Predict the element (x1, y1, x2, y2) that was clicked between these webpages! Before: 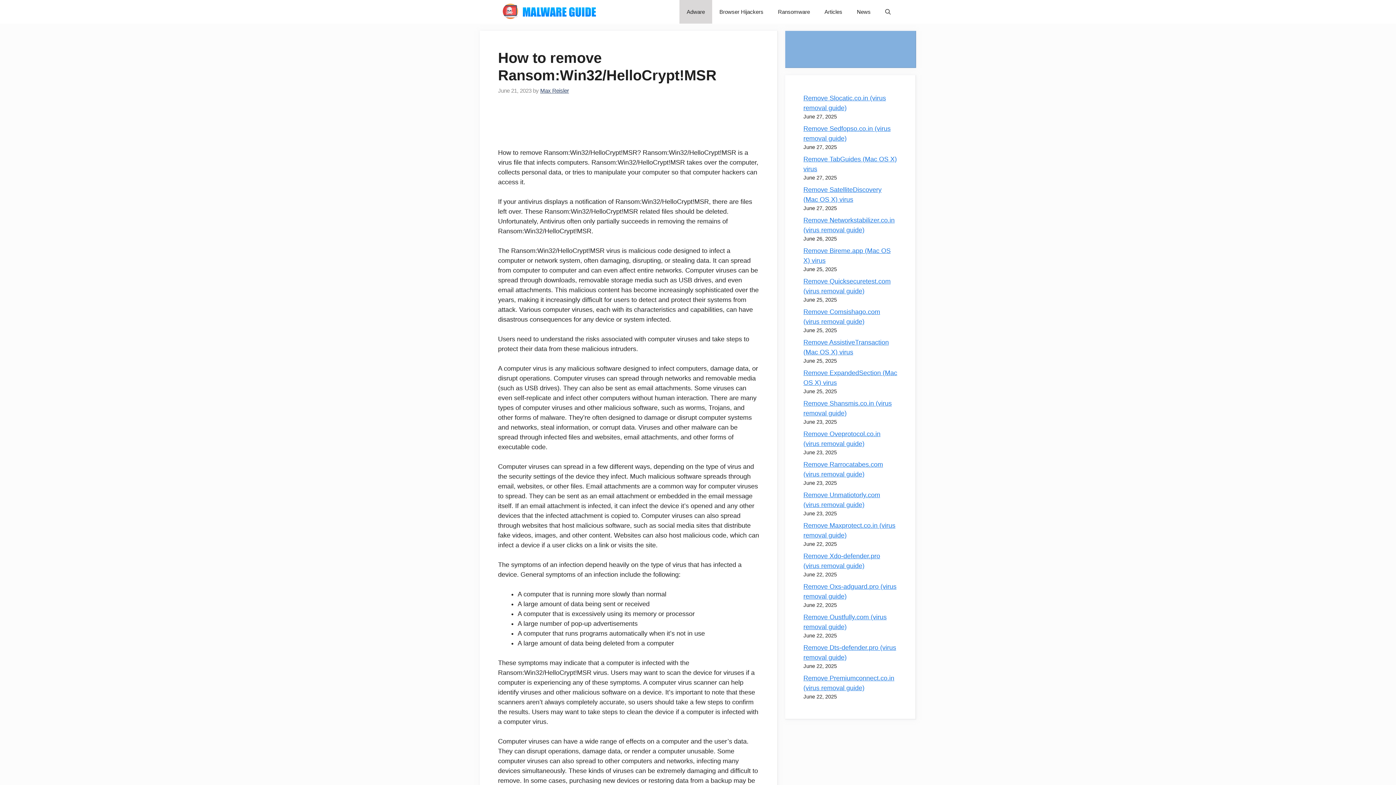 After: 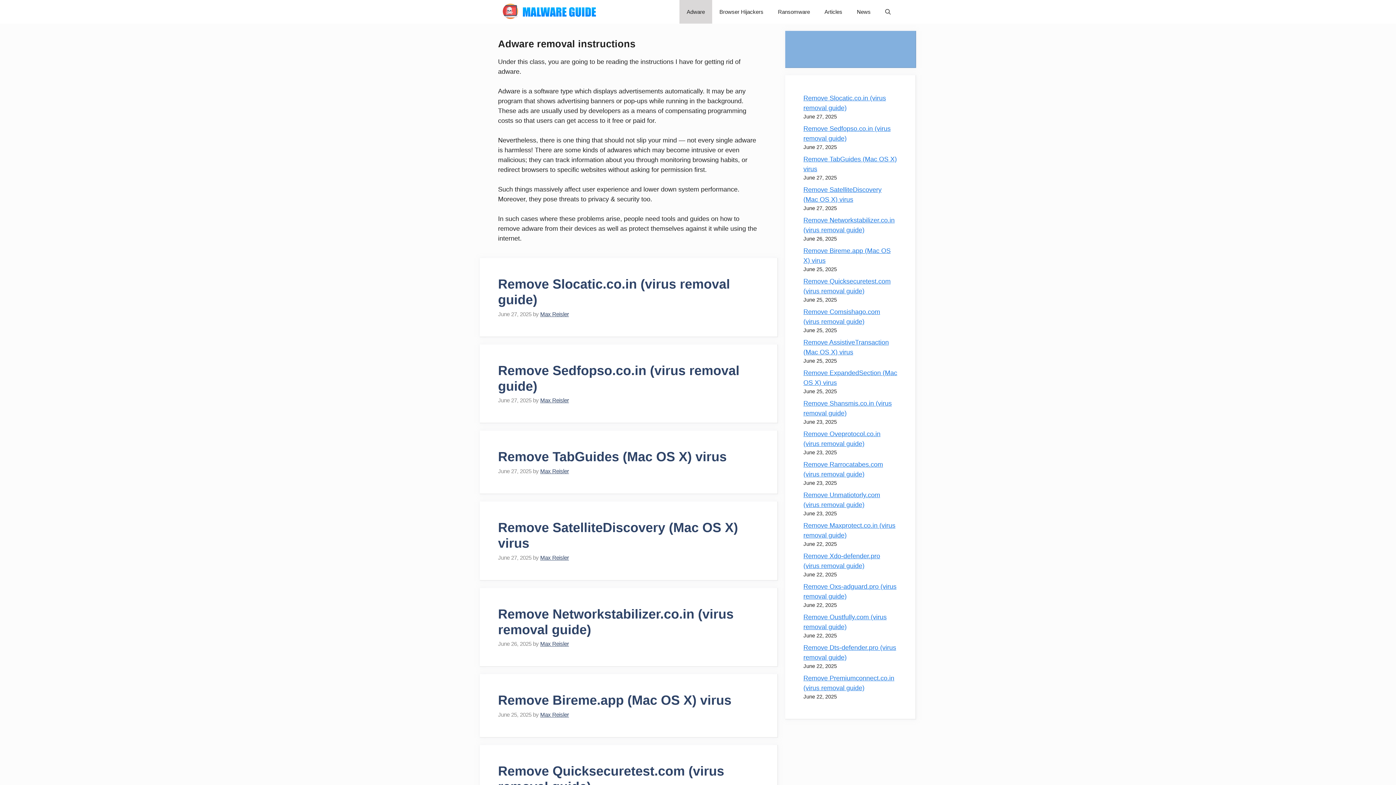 Action: label: Adware bbox: (679, 0, 712, 23)